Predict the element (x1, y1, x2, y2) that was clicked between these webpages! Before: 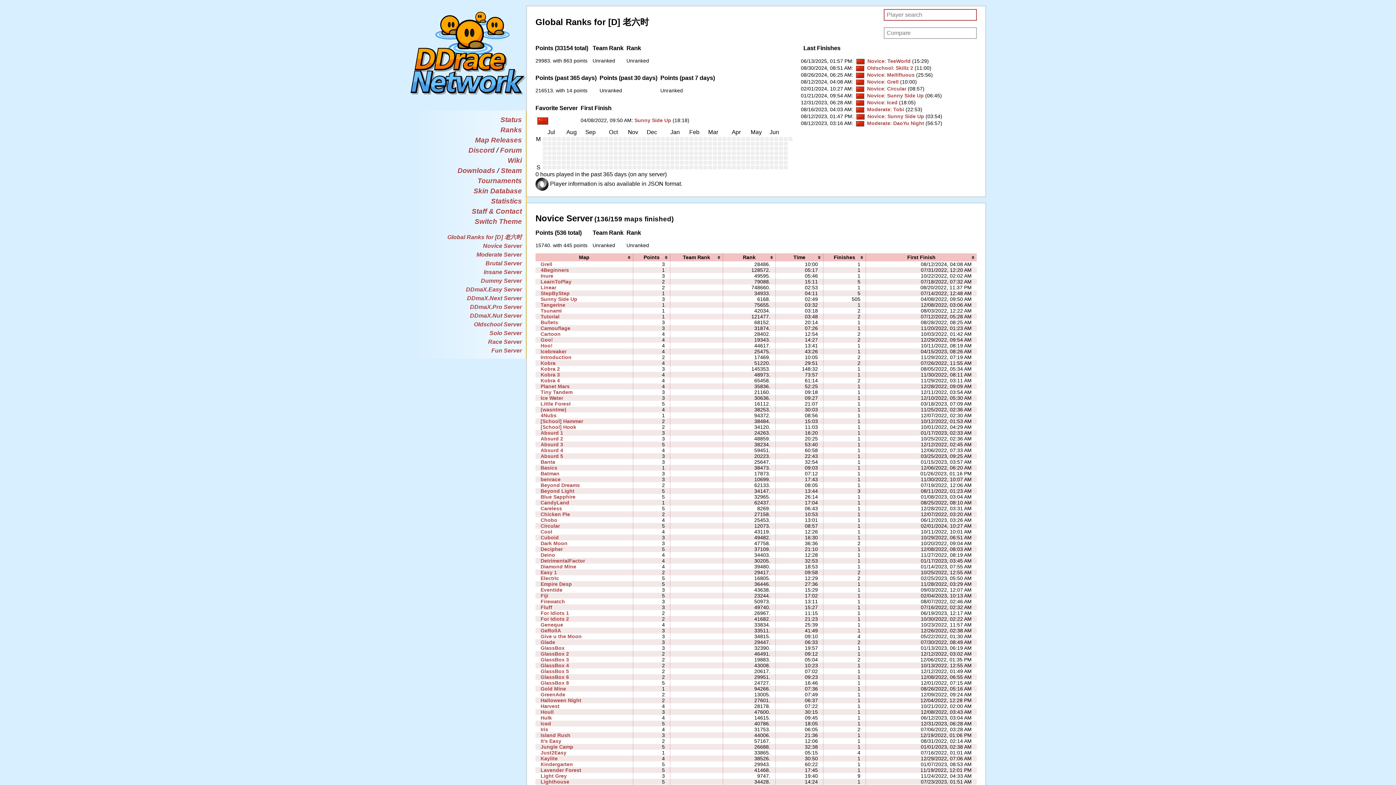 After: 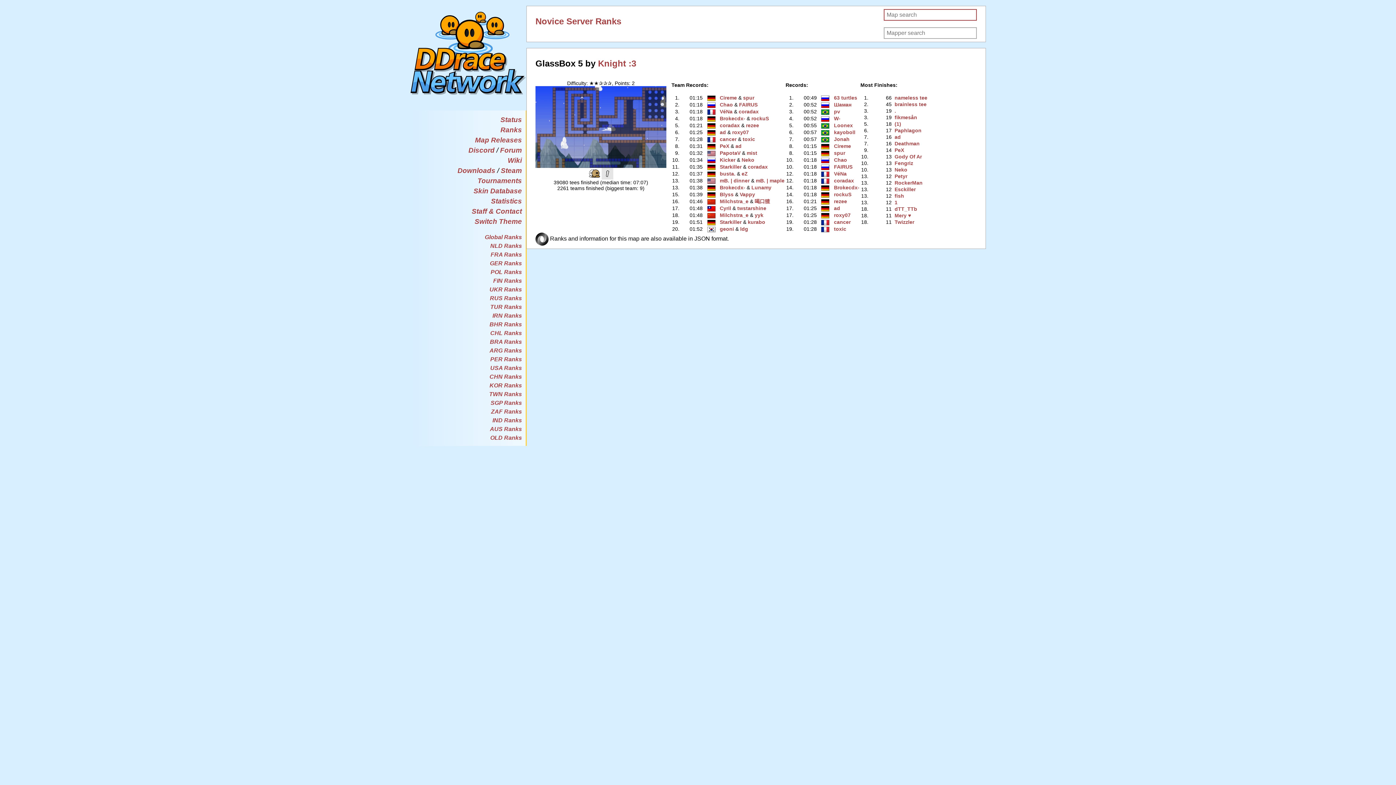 Action: label: GlassBox 5 bbox: (540, 668, 569, 674)